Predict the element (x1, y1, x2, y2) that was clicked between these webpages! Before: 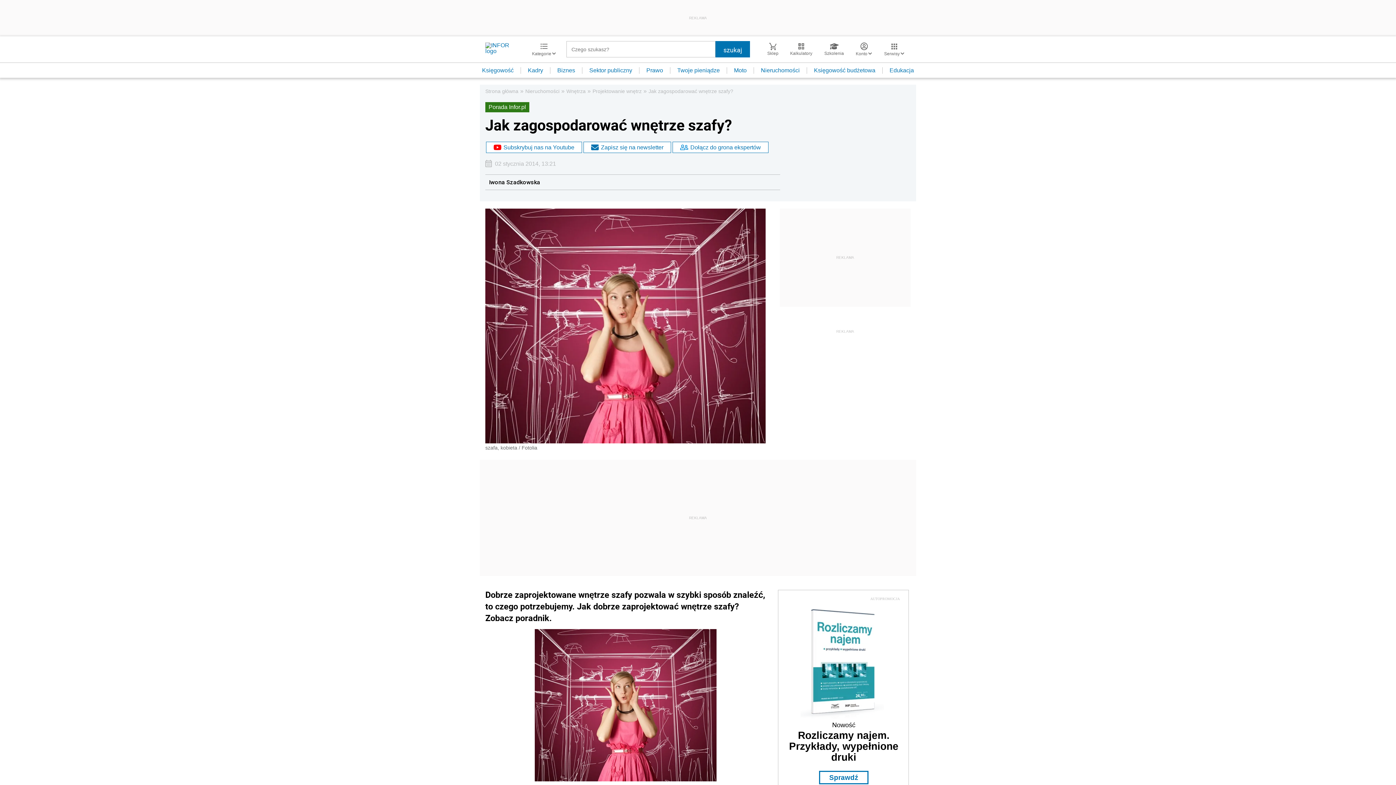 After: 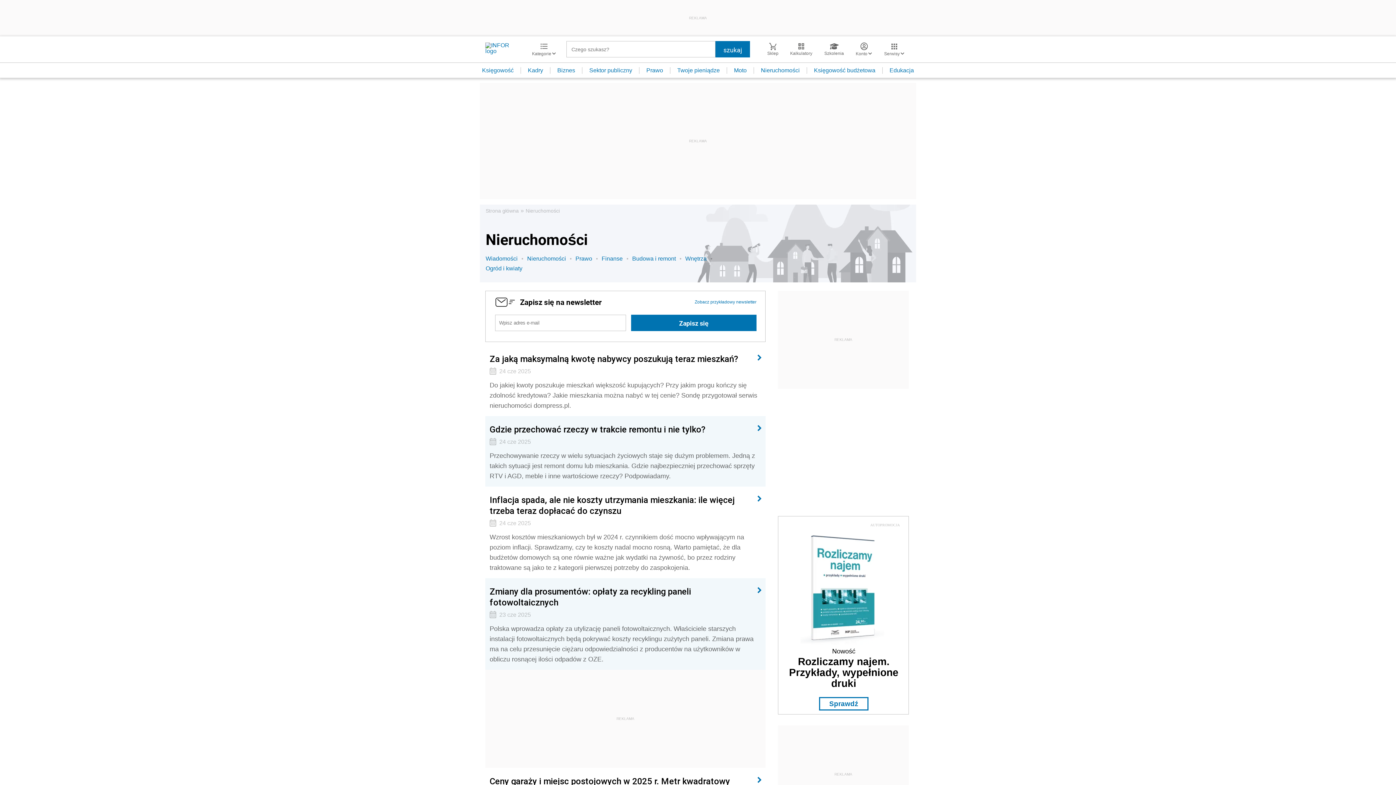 Action: label: Nieruchomości bbox: (525, 88, 559, 94)